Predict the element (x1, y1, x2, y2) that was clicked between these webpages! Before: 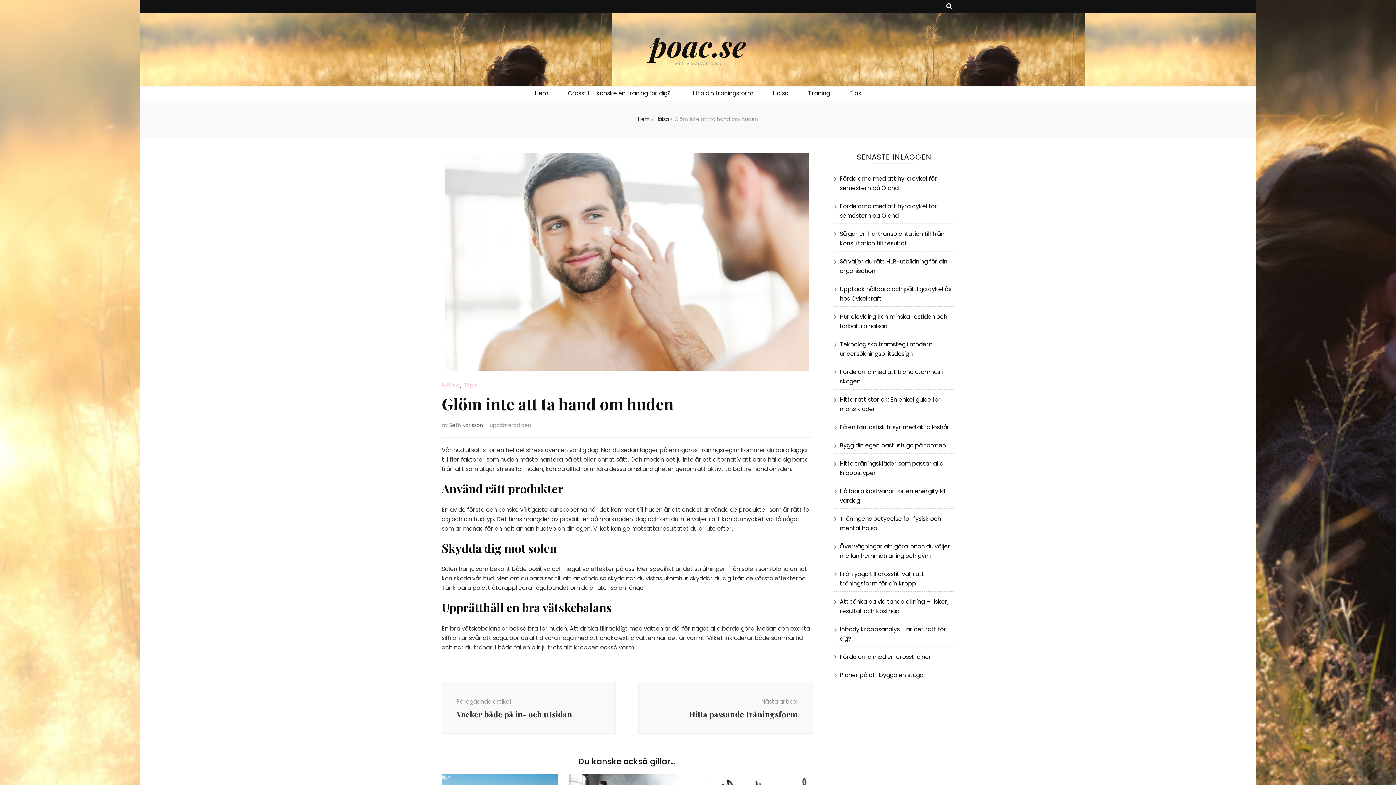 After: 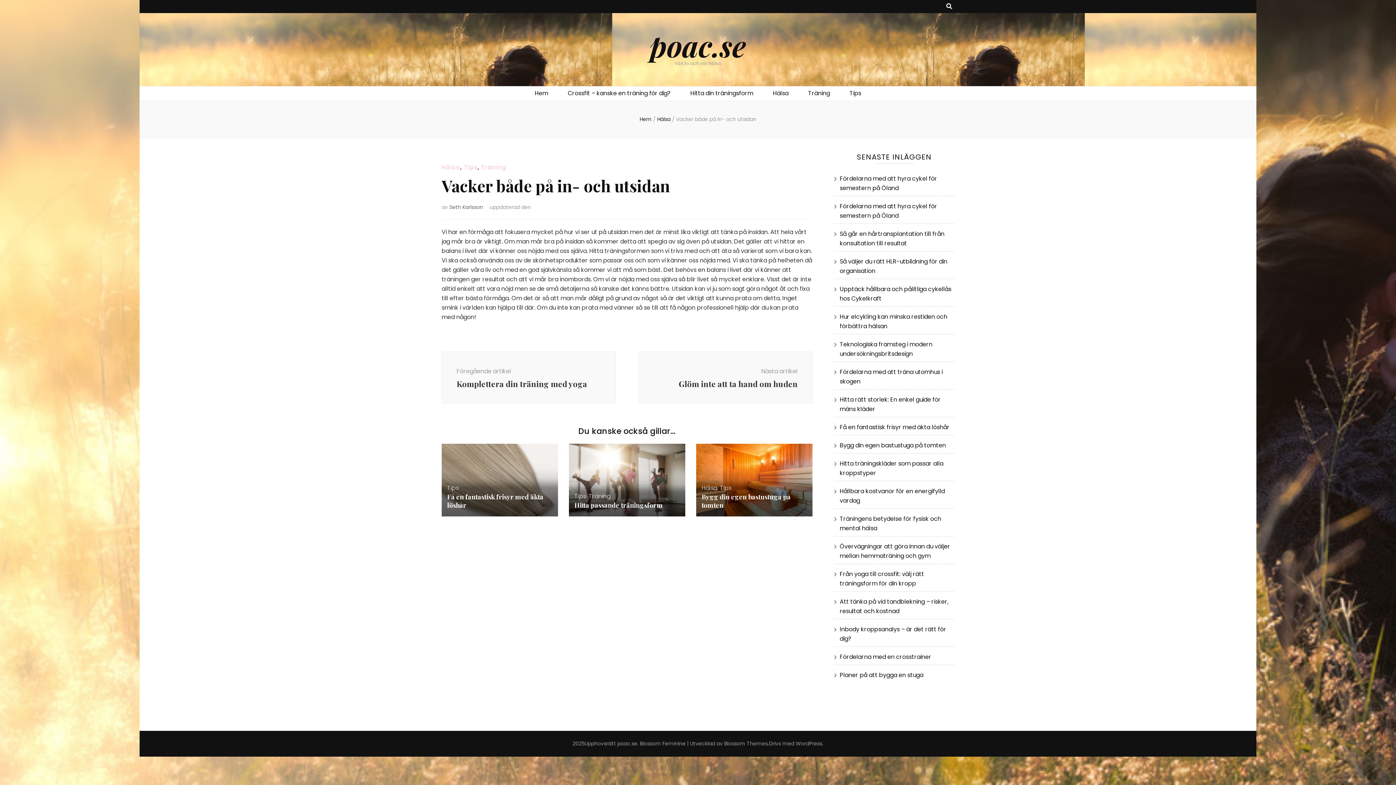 Action: label: Föregående artikel
Vacker både på in- och utsidan bbox: (441, 682, 616, 734)